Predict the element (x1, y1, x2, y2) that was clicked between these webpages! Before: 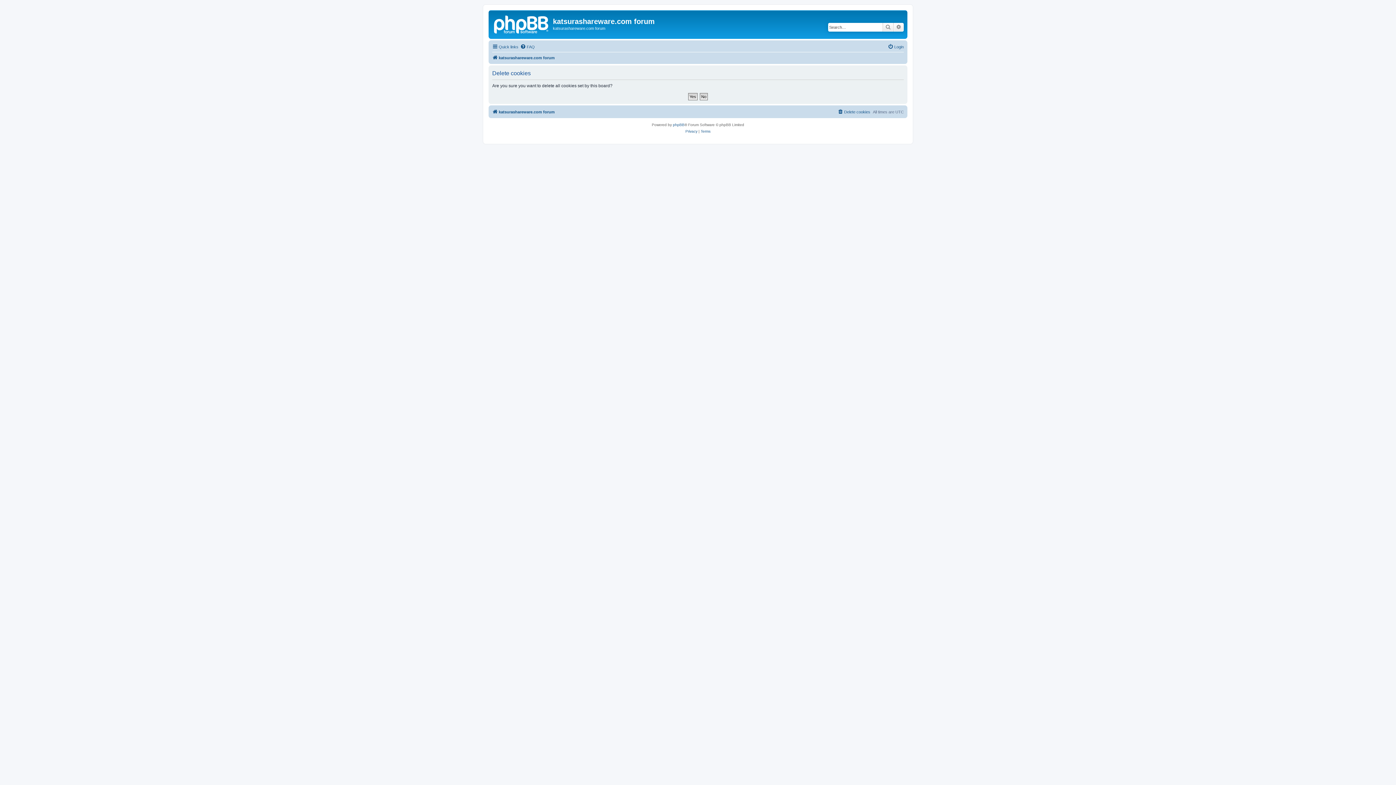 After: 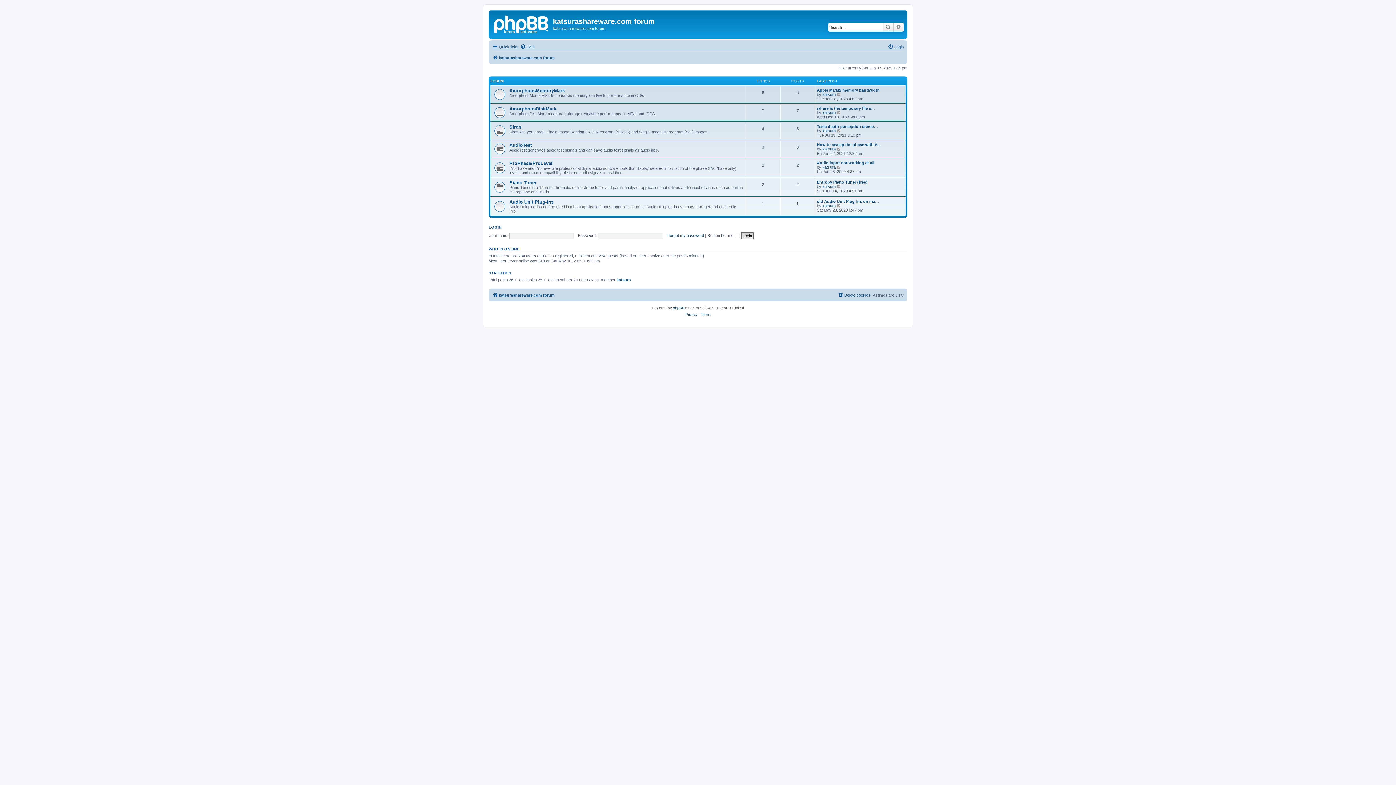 Action: bbox: (492, 53, 554, 62) label: katsurashareware.com forum